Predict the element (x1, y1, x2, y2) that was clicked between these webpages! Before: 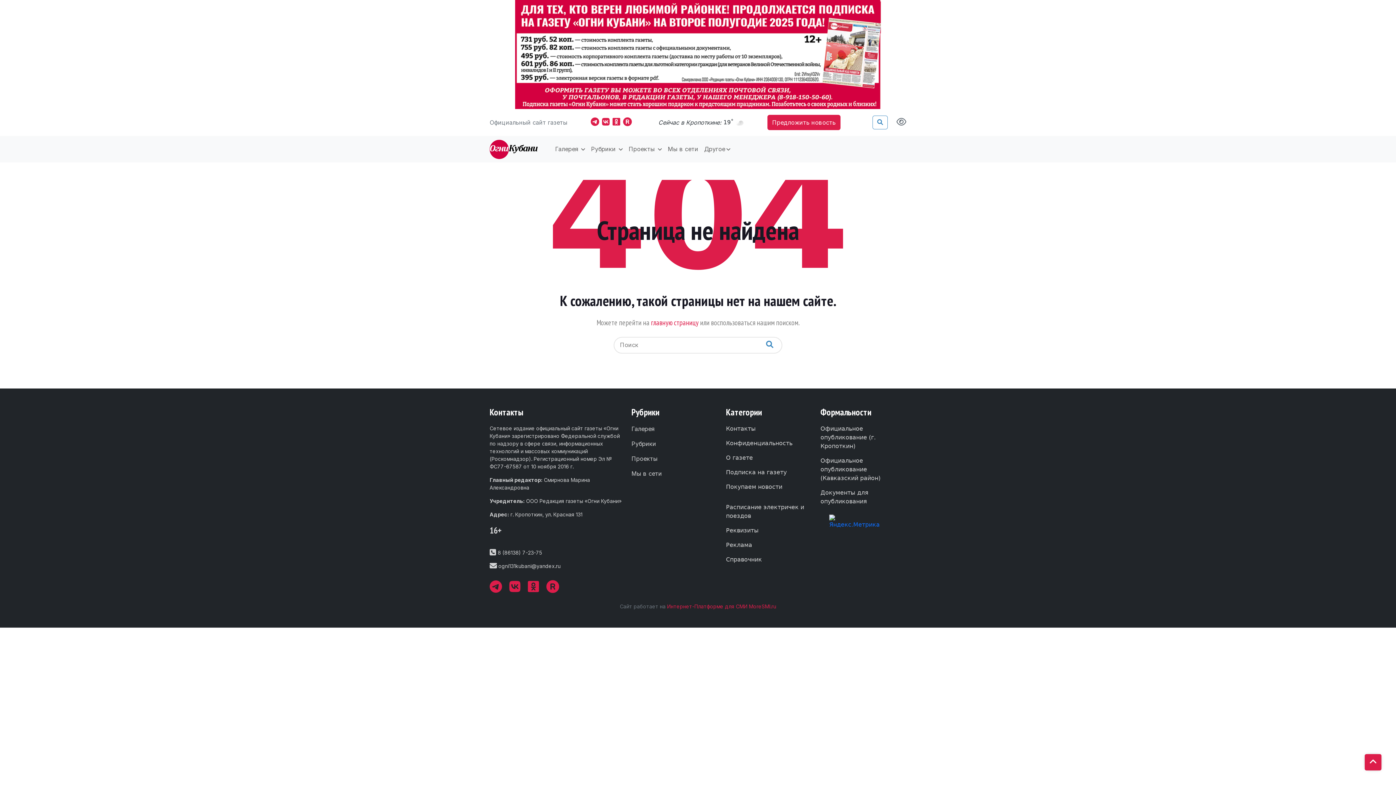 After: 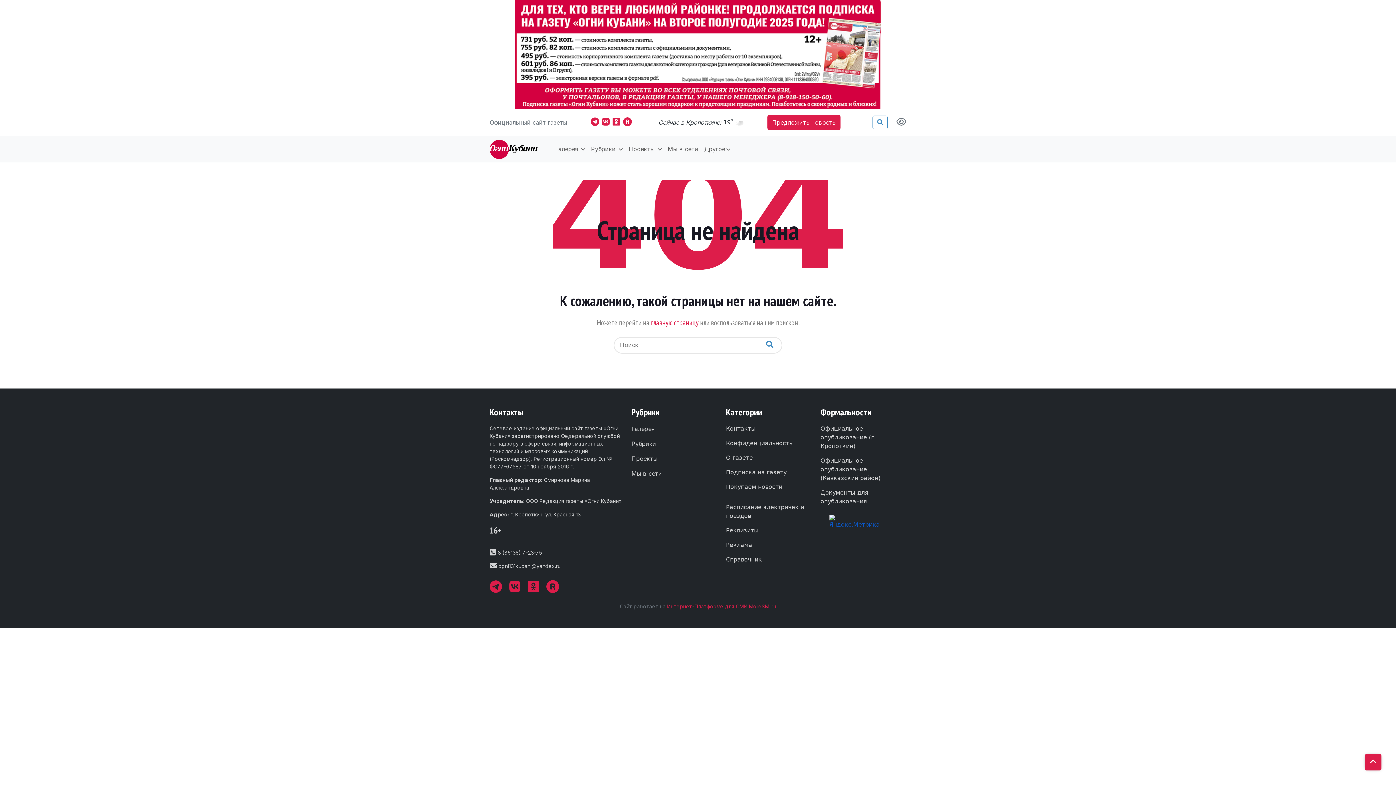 Action: bbox: (829, 518, 879, 525)